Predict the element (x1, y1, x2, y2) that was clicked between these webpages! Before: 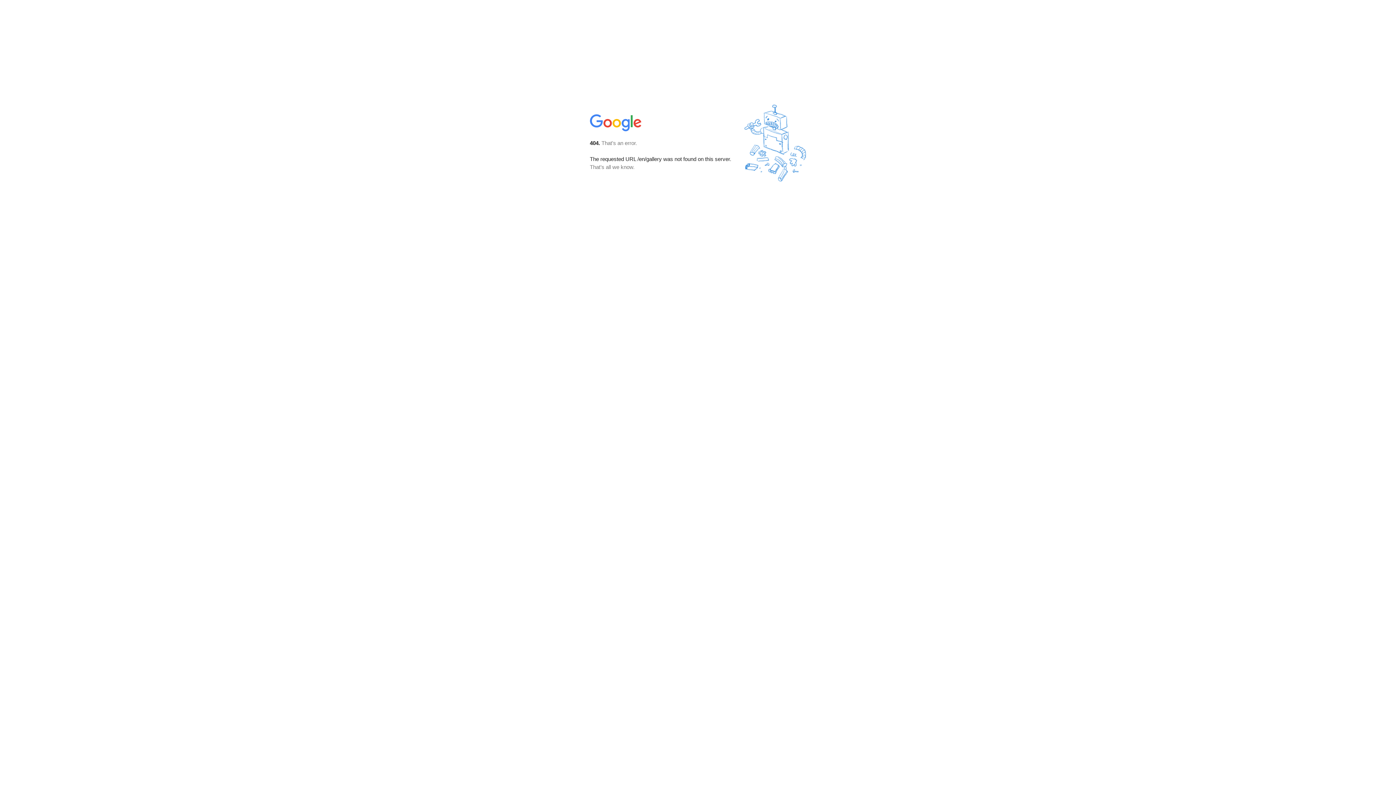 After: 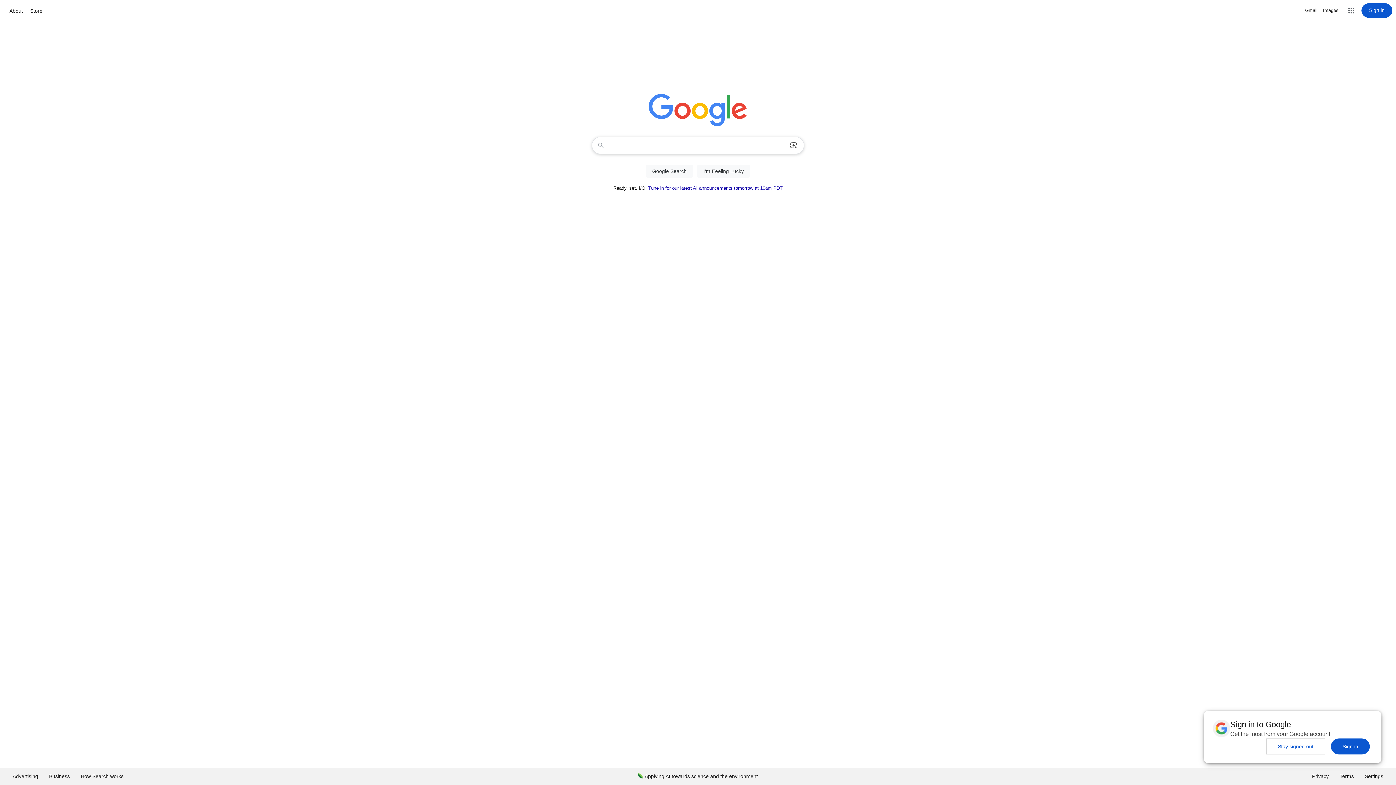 Action: bbox: (590, 127, 642, 134)